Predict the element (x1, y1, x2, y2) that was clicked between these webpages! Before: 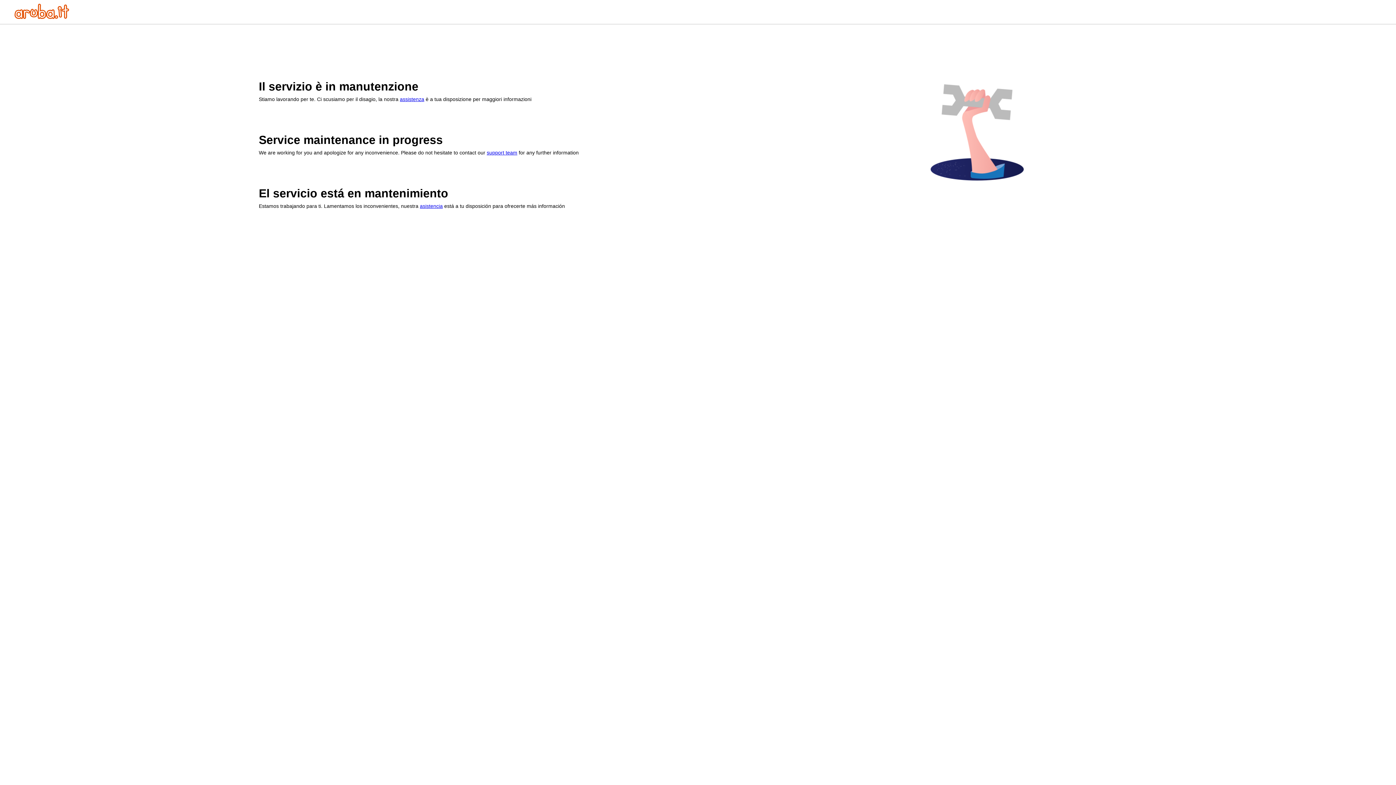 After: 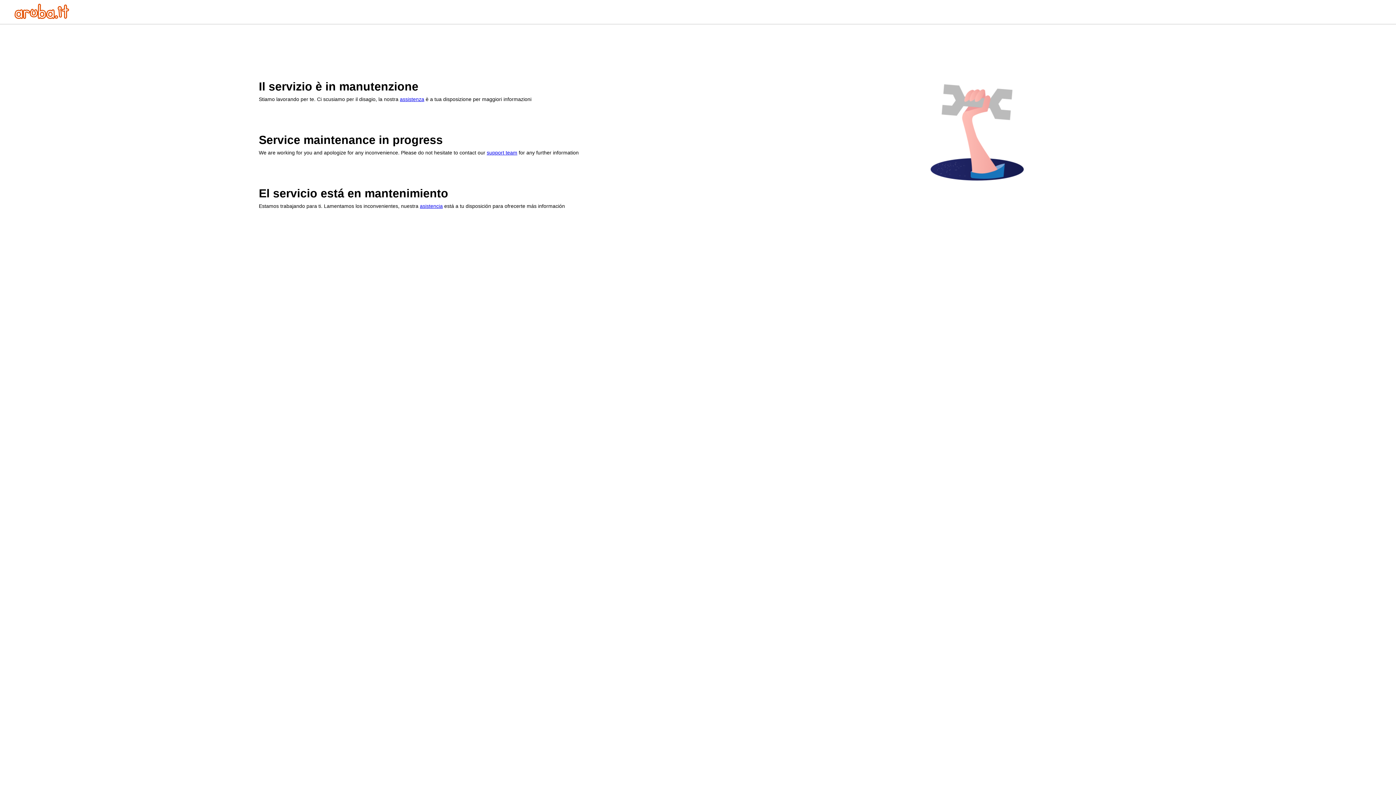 Action: bbox: (420, 203, 442, 209) label: asistencia